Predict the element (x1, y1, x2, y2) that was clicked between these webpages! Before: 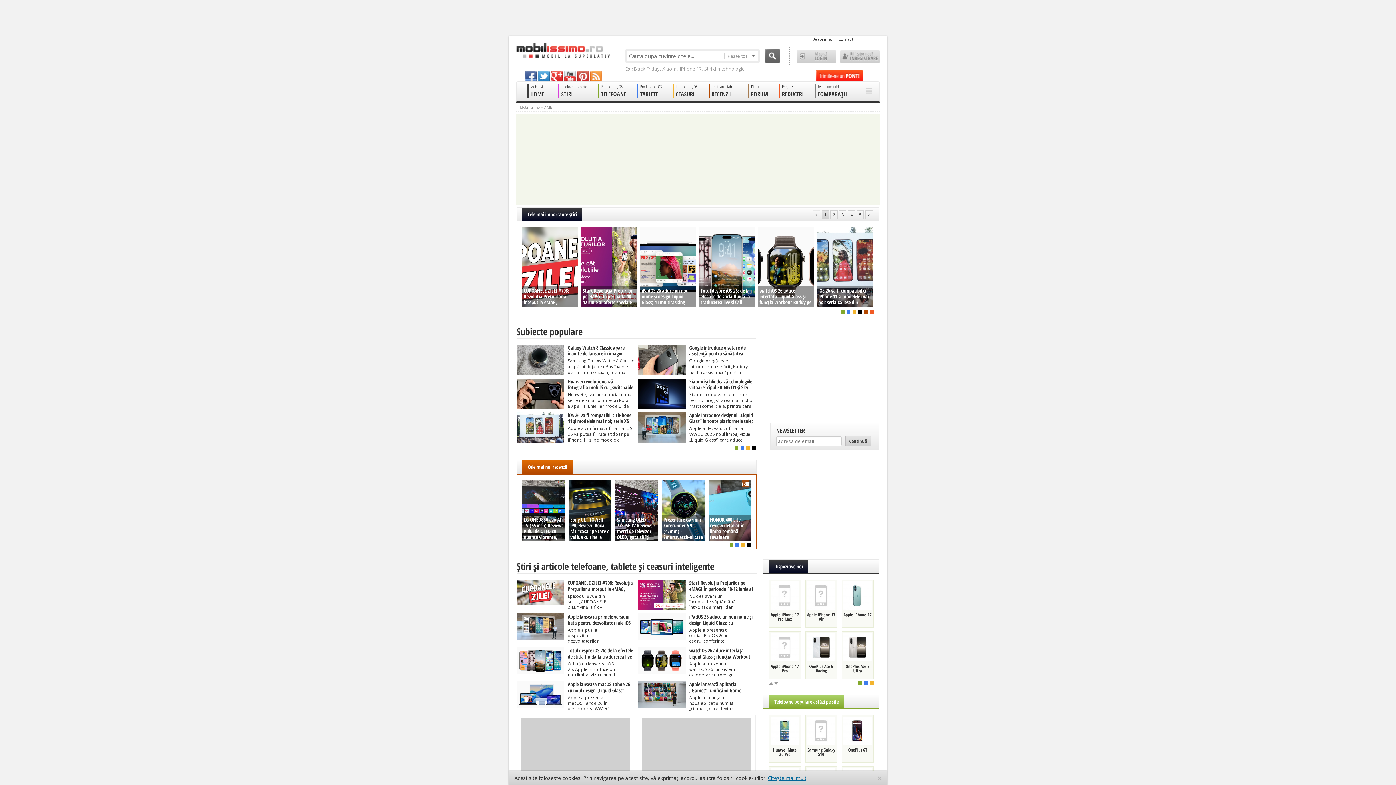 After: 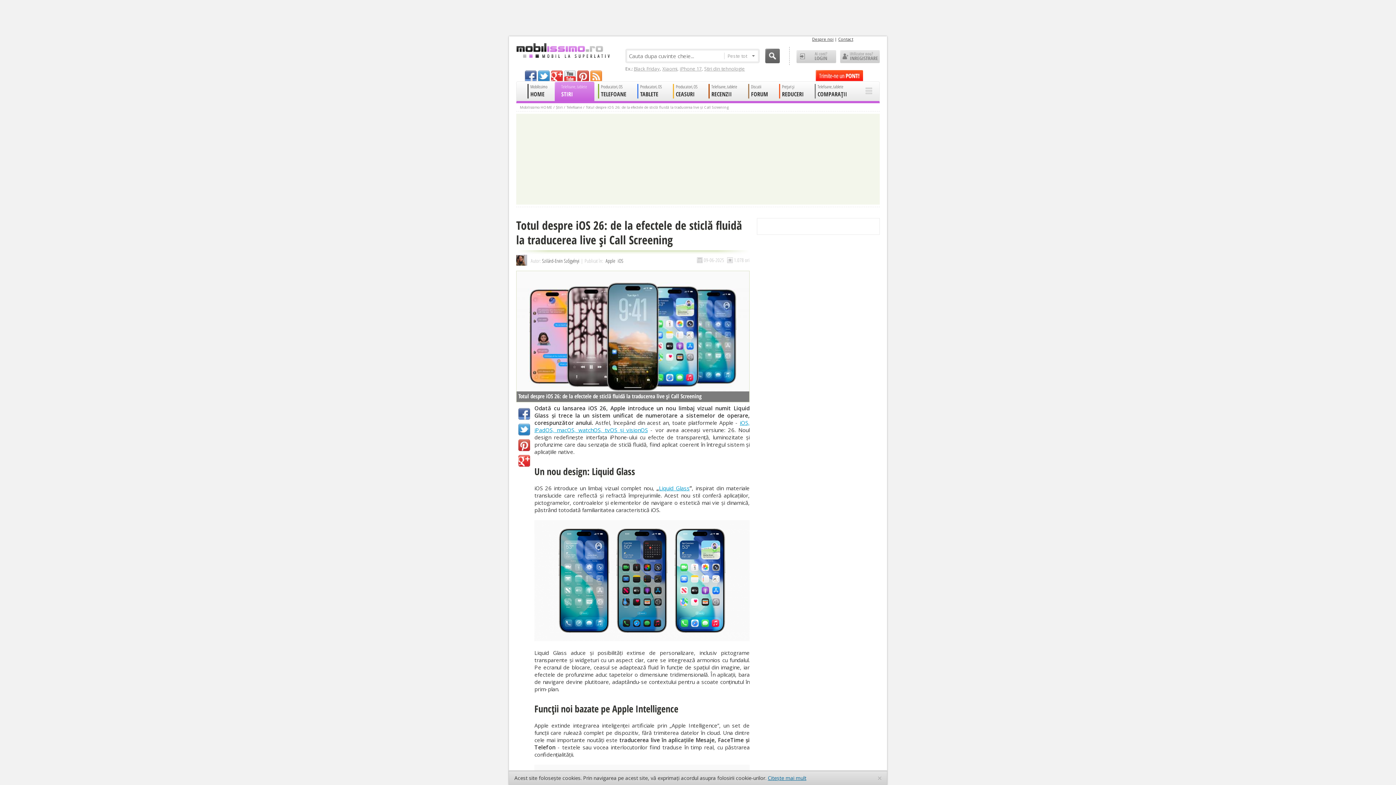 Action: label: Totul despre iOS 26: de la efectele de sticlă fluidă la traducerea live și Call ScreeningOdată cu lansarea iOS 26, Apple introduce un nou limbaj vizual numit Liquid Glass și trece la un sistem unificat de numerotare a sistemelor de operare, corespunzător anului. Astfel, începând din acest an, toate platformele Apple — iOS, iPadOS, macOS.. bbox: (516, 647, 634, 677)